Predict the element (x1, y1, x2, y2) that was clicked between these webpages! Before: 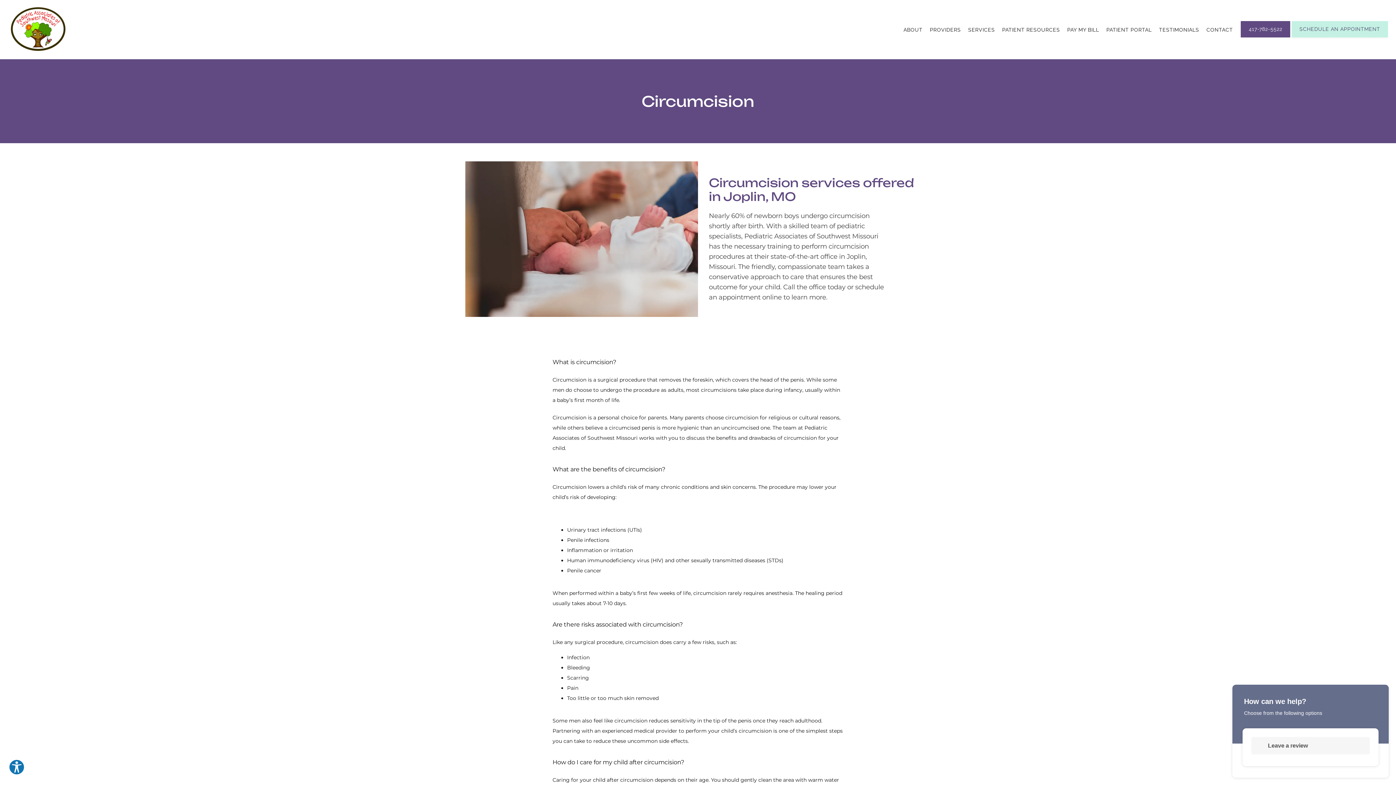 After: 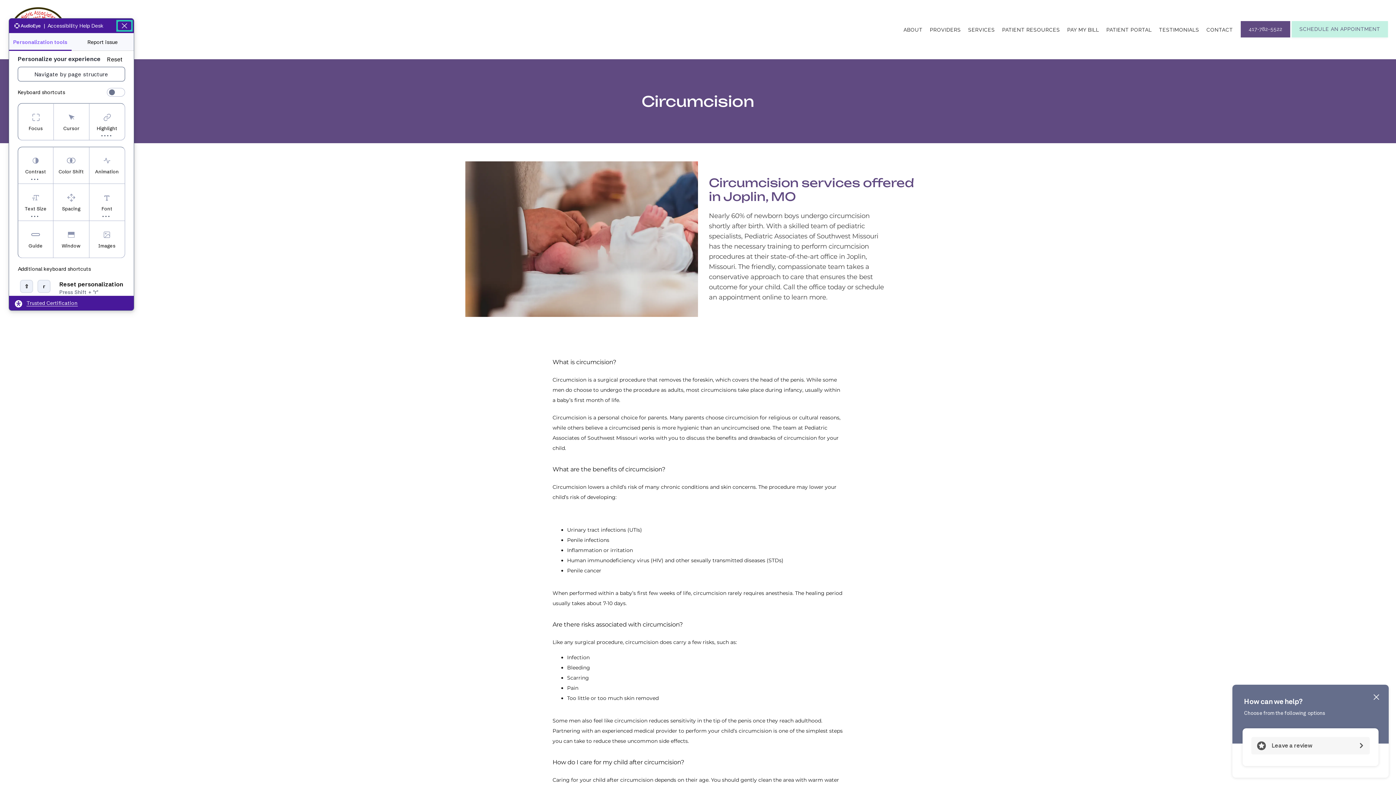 Action: bbox: (8, 759, 24, 775) label: Explore your accessibility options